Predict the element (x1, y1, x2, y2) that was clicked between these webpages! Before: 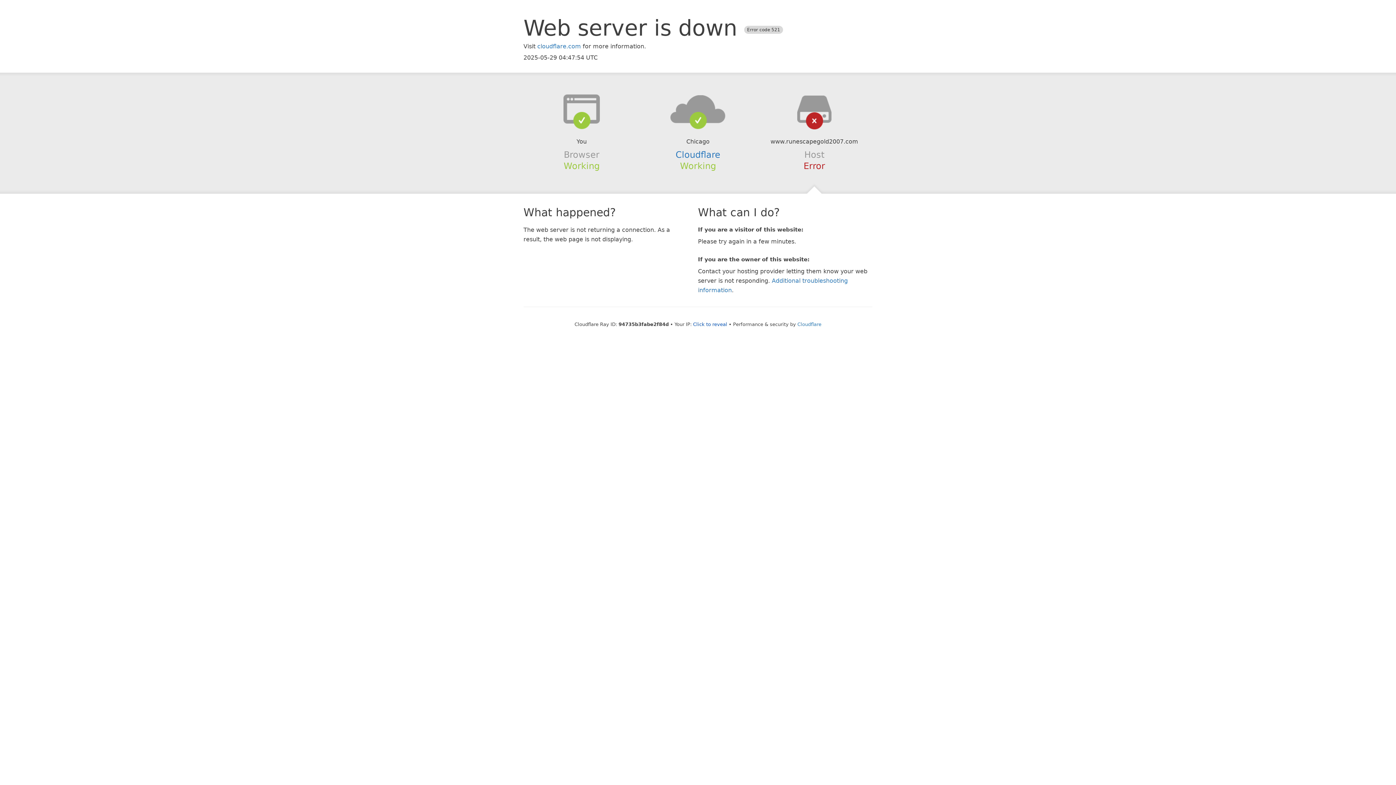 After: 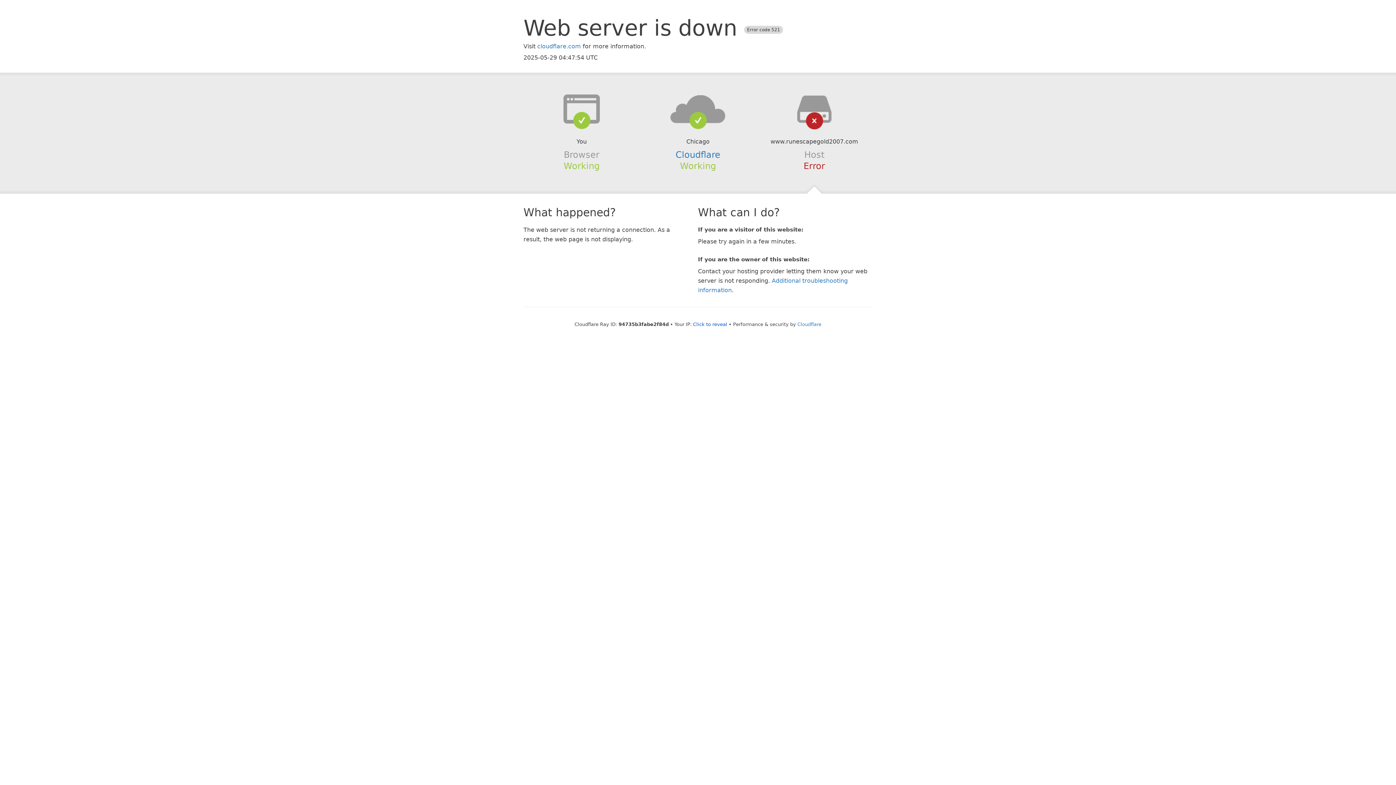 Action: bbox: (639, 94, 756, 123)